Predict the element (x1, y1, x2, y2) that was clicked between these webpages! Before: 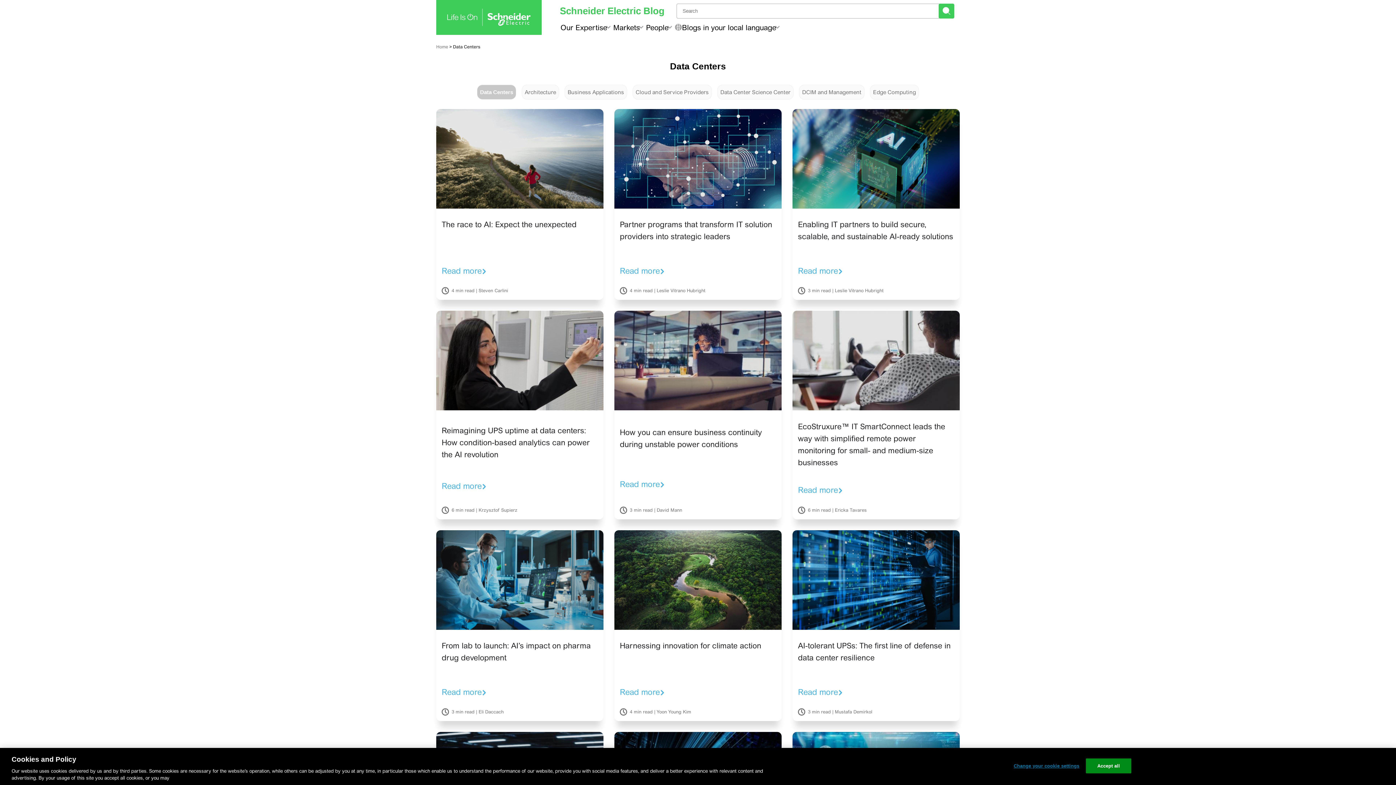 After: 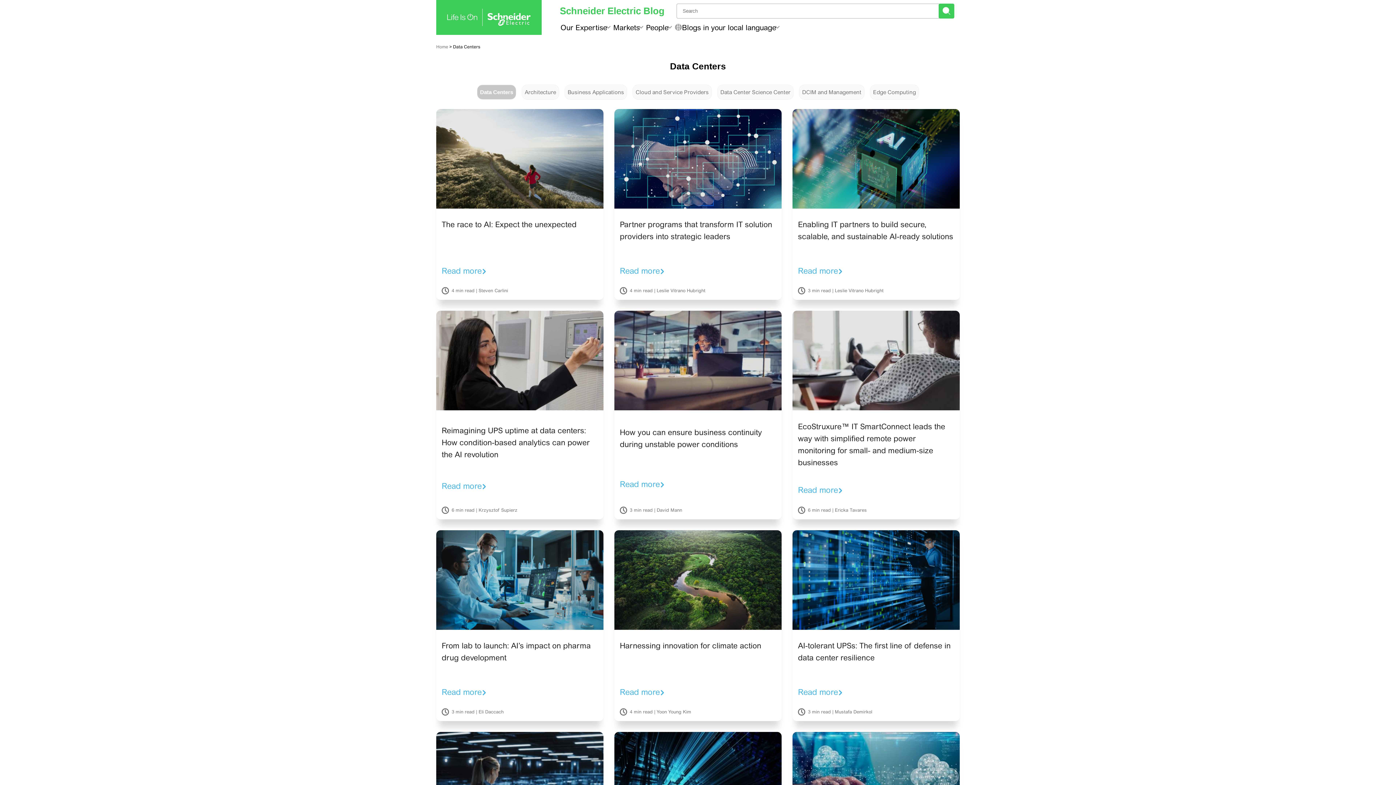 Action: bbox: (477, 84, 516, 99) label: Data Centers